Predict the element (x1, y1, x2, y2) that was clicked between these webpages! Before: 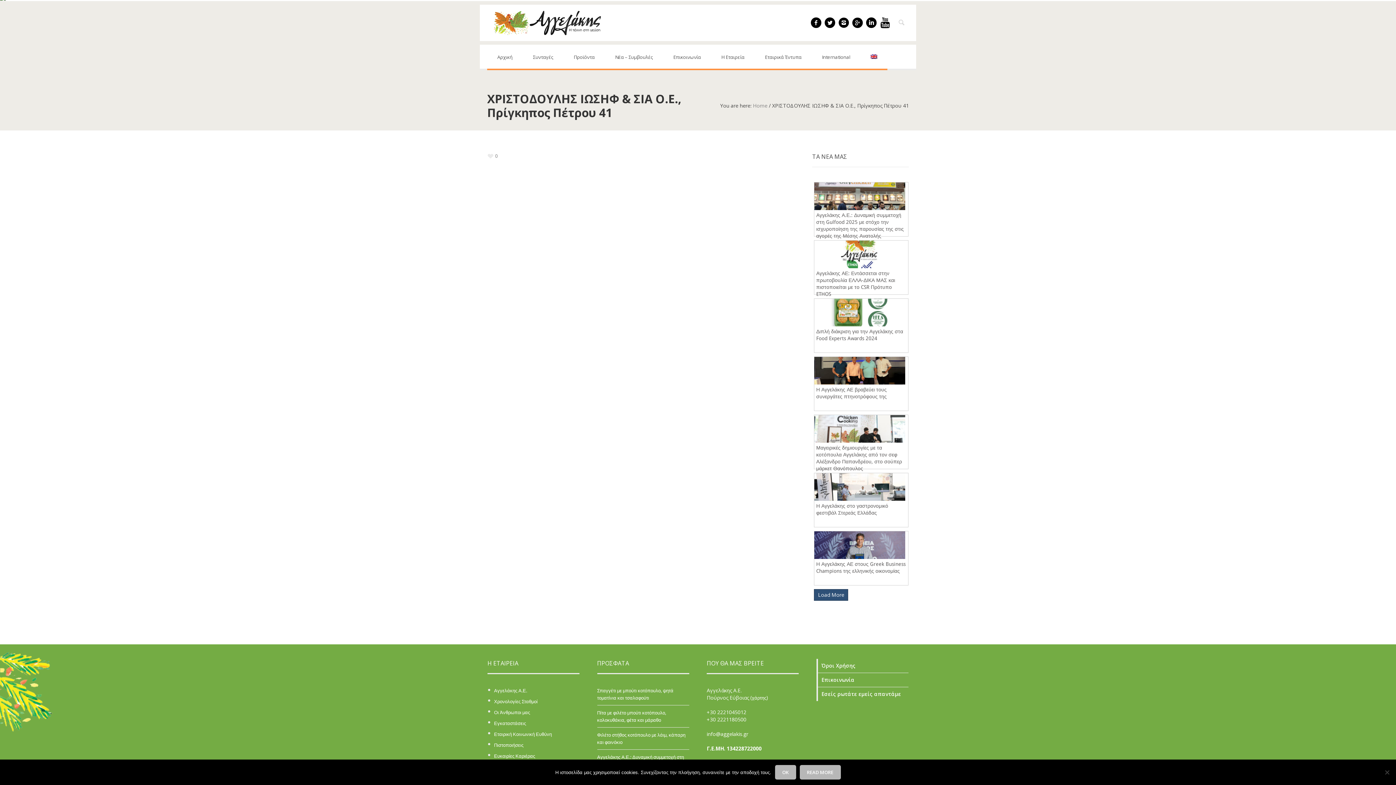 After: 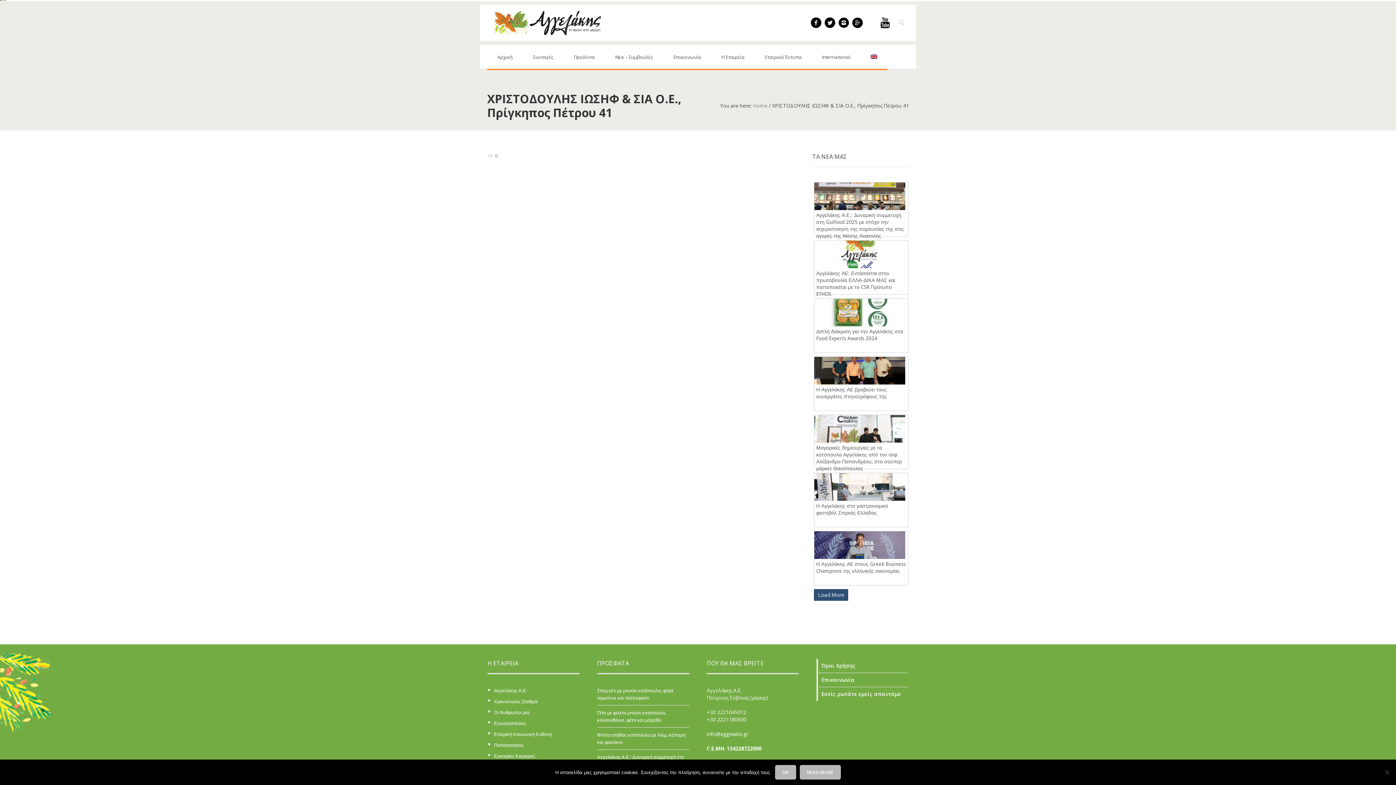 Action: bbox: (866, 17, 877, 28)